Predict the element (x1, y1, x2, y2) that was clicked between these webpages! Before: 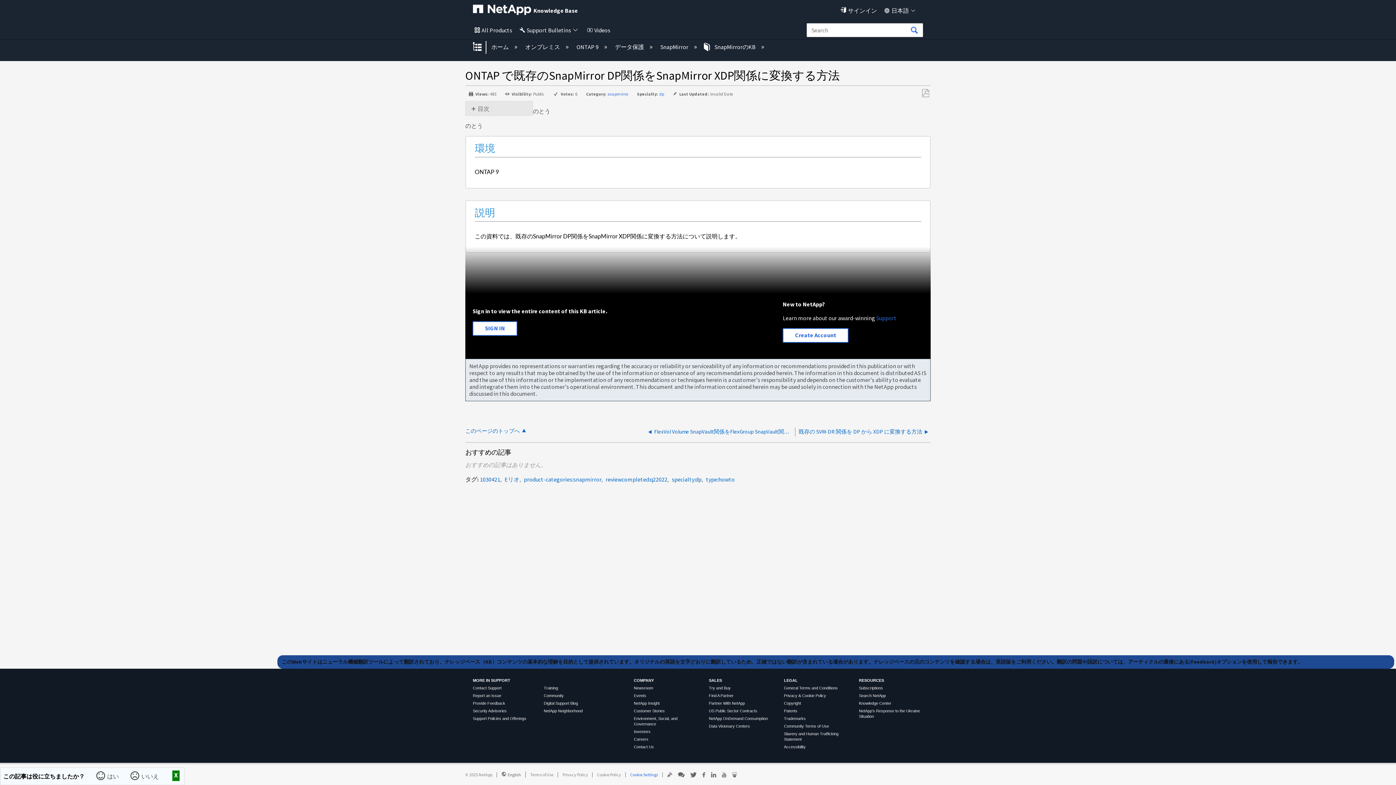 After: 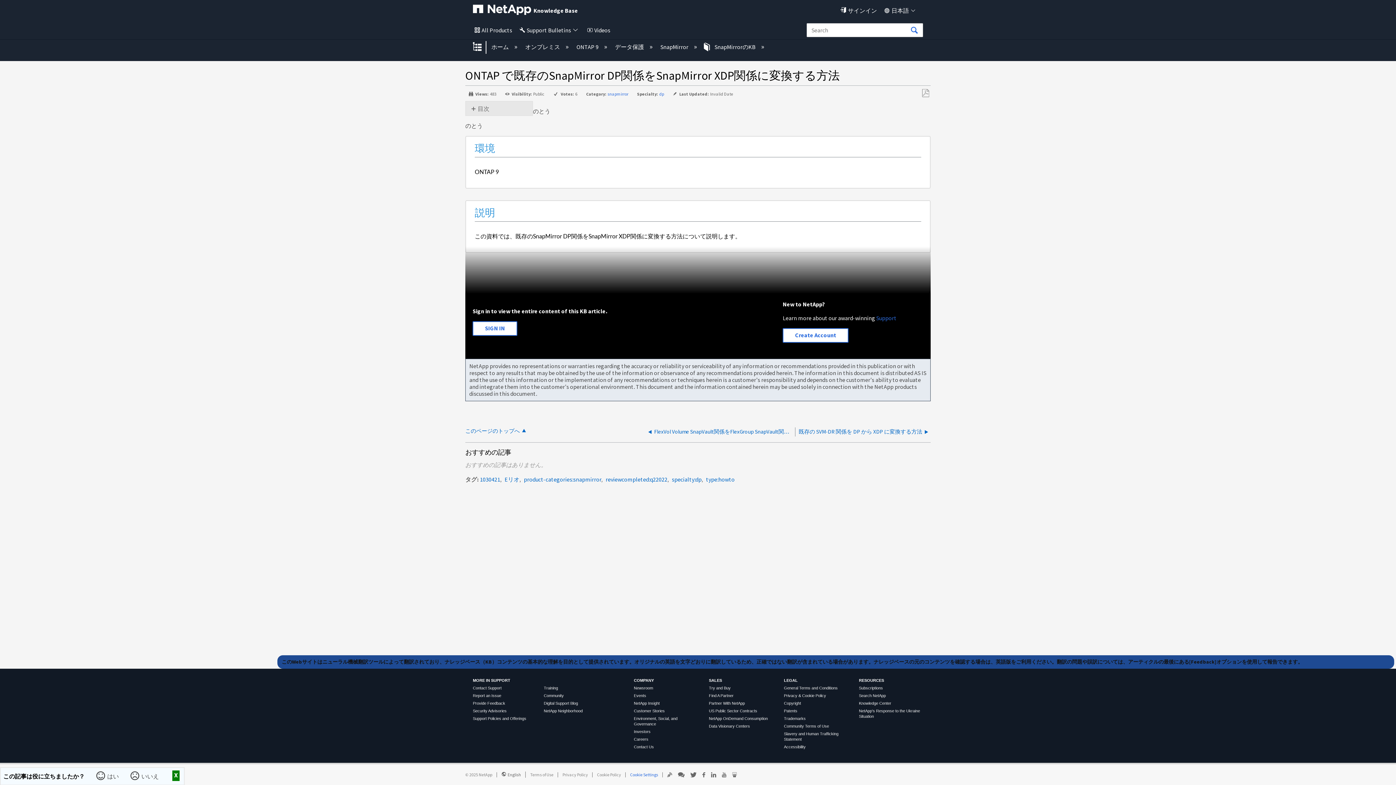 Action: label: Community bbox: (543, 693, 563, 698)